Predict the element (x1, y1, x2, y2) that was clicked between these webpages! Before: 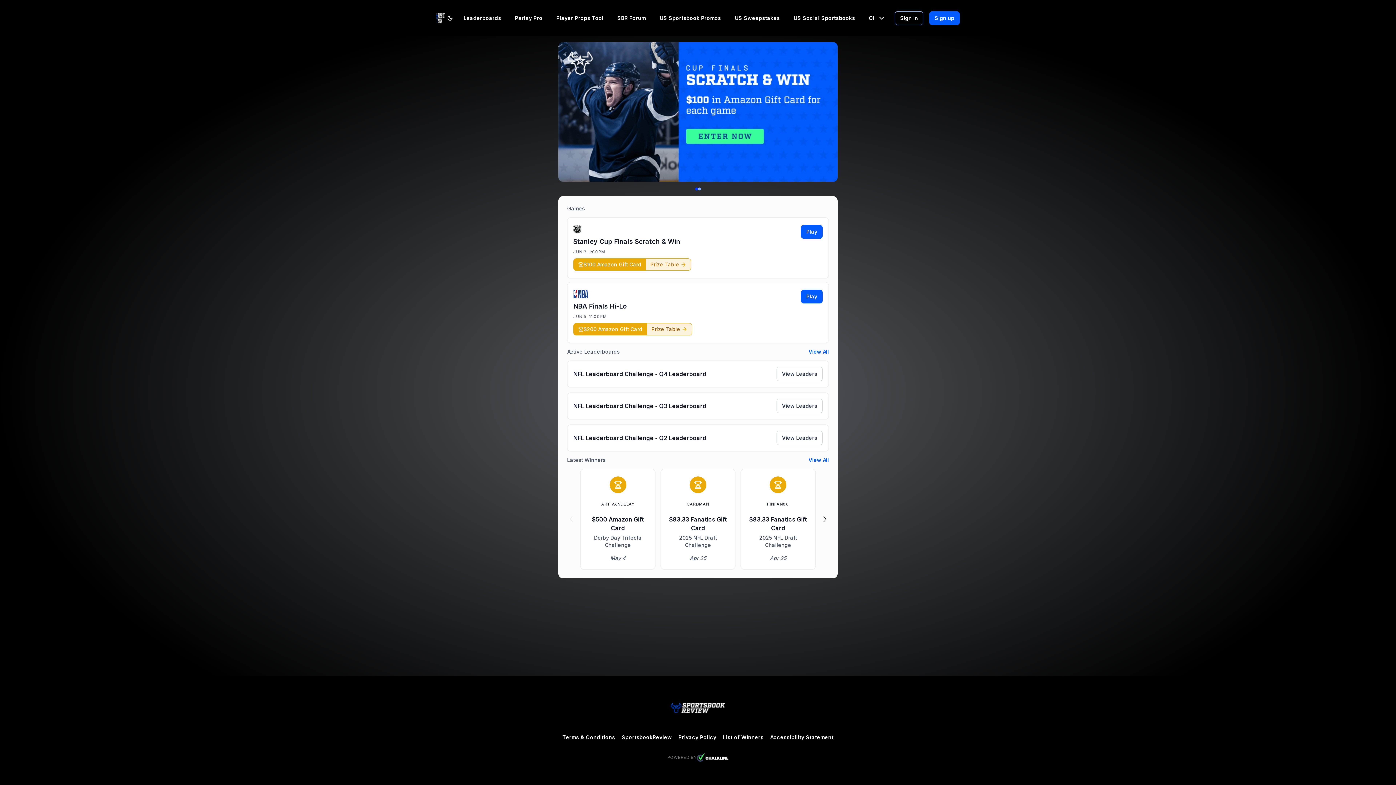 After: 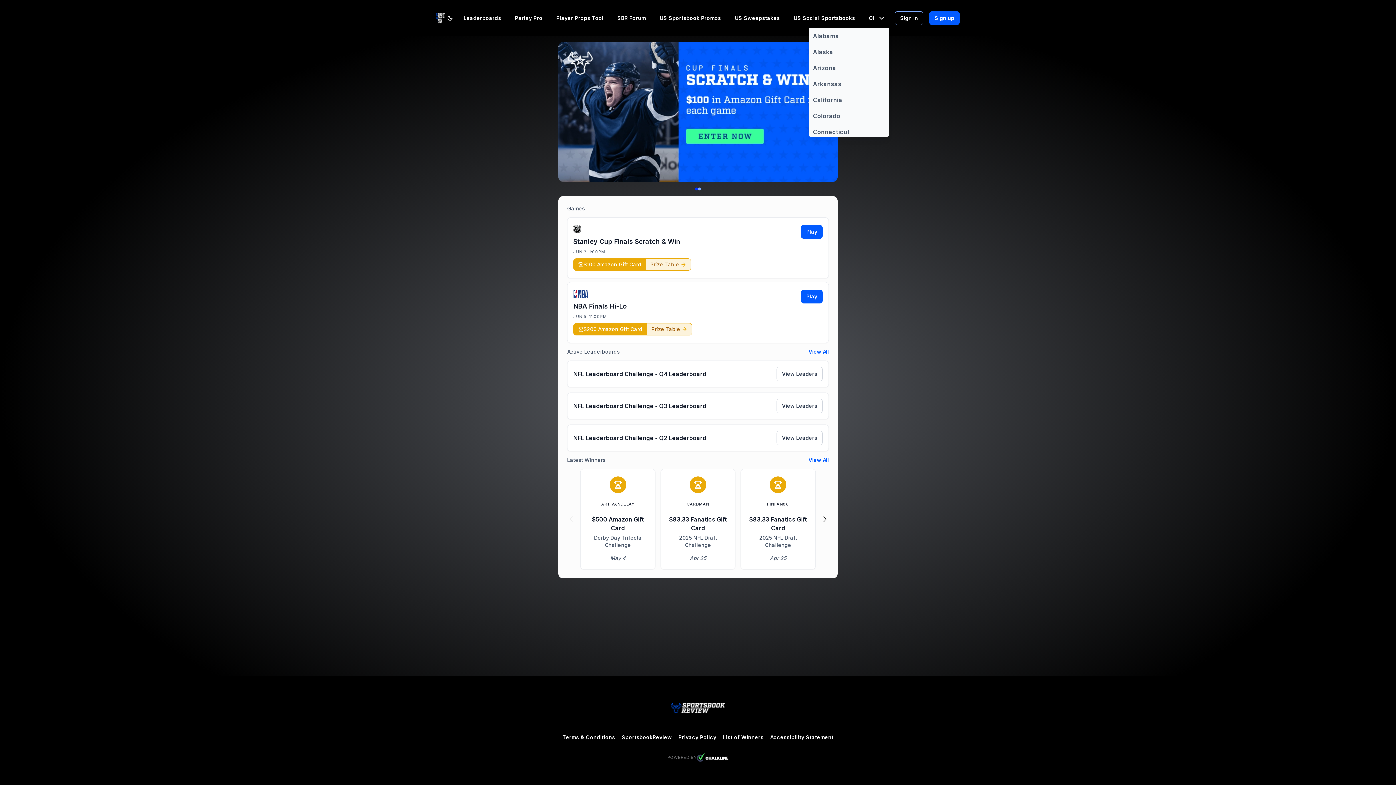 Action: bbox: (864, 11, 889, 24) label: OH